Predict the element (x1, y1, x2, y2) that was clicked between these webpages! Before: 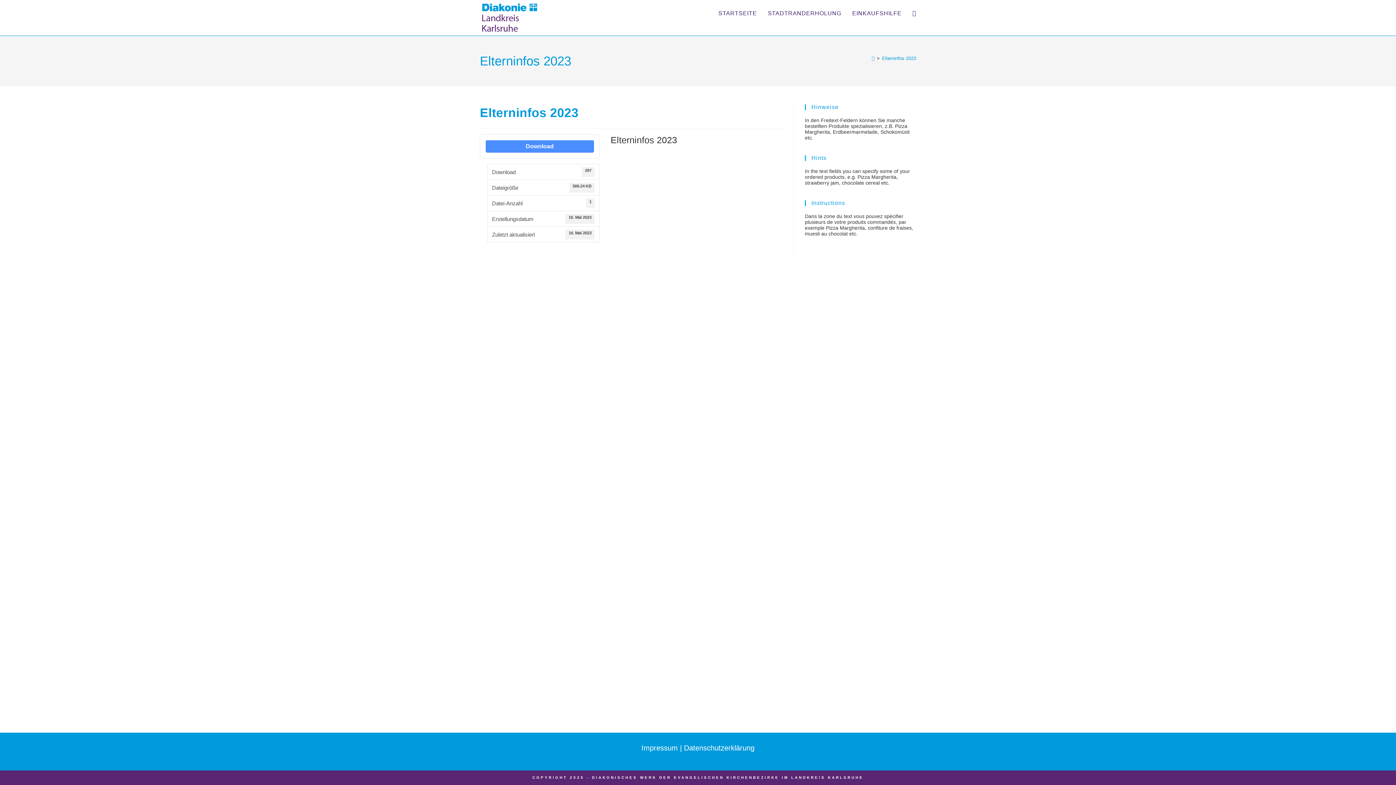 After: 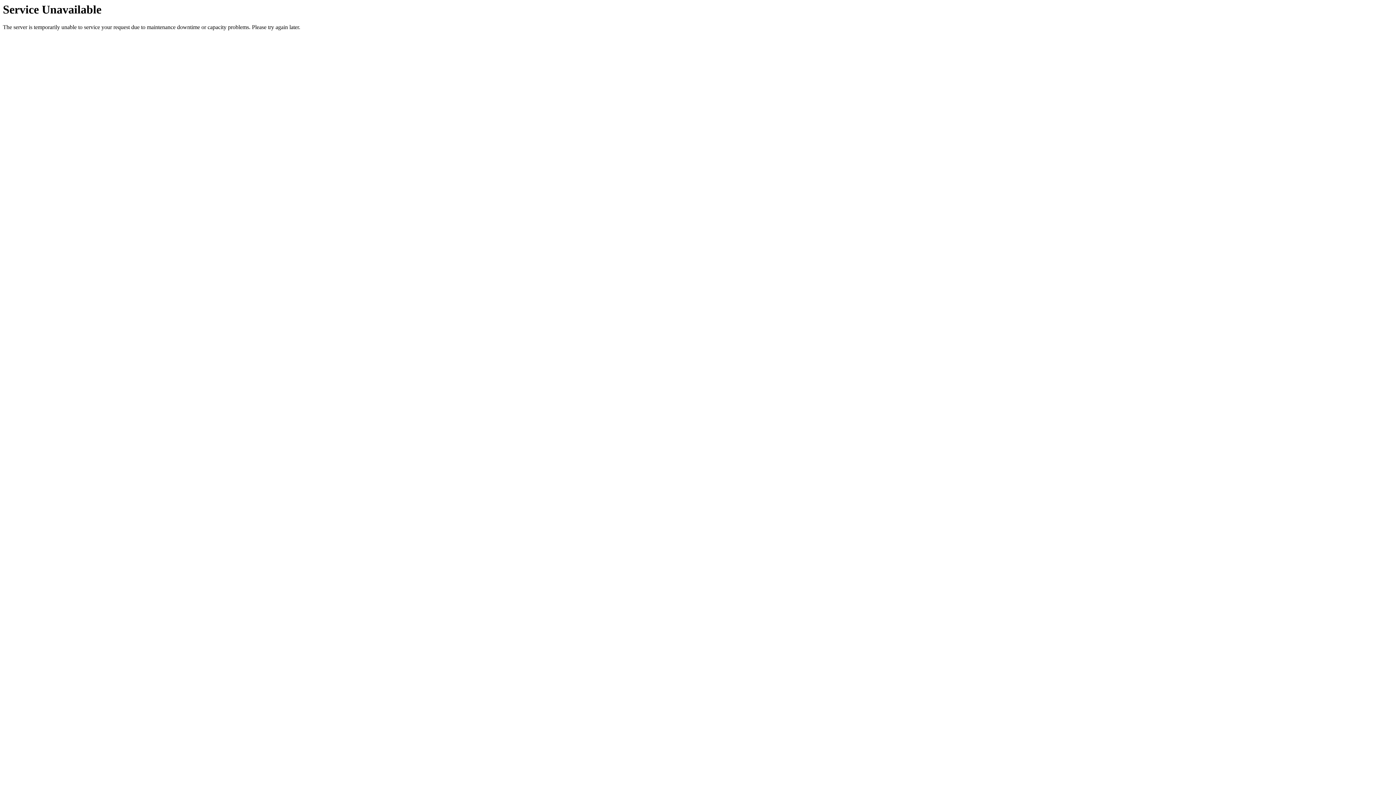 Action: bbox: (480, 14, 539, 20)